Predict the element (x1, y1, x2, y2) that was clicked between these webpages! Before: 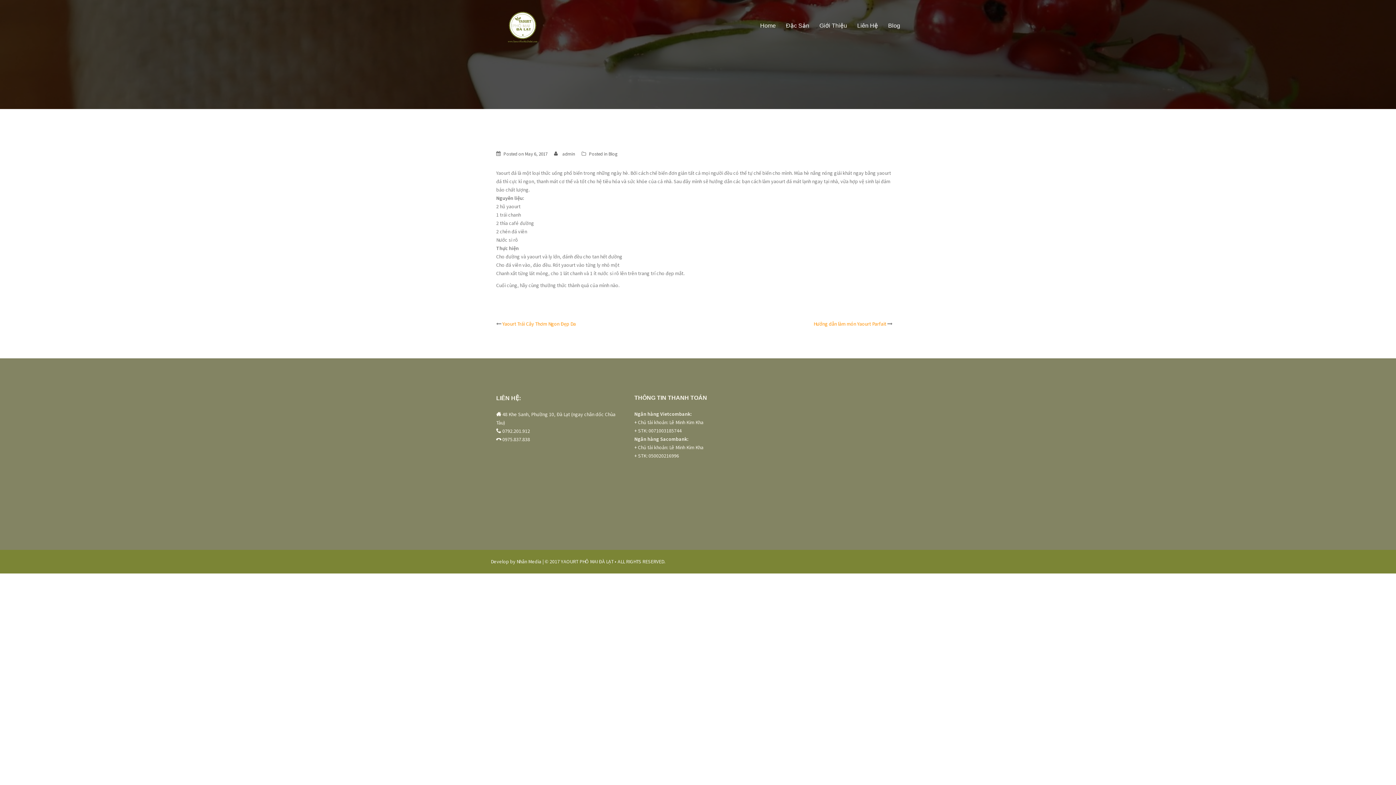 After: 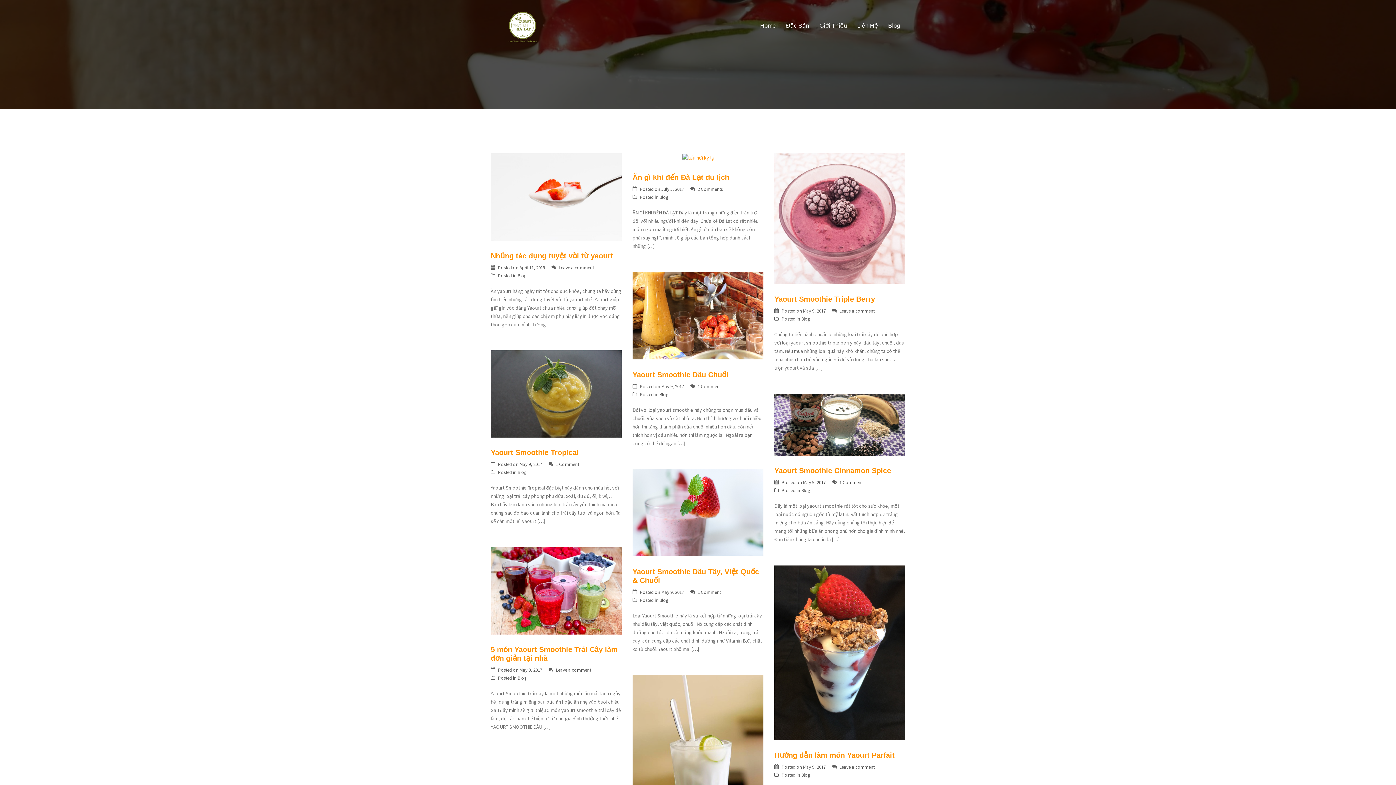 Action: label: Blog bbox: (608, 150, 617, 157)